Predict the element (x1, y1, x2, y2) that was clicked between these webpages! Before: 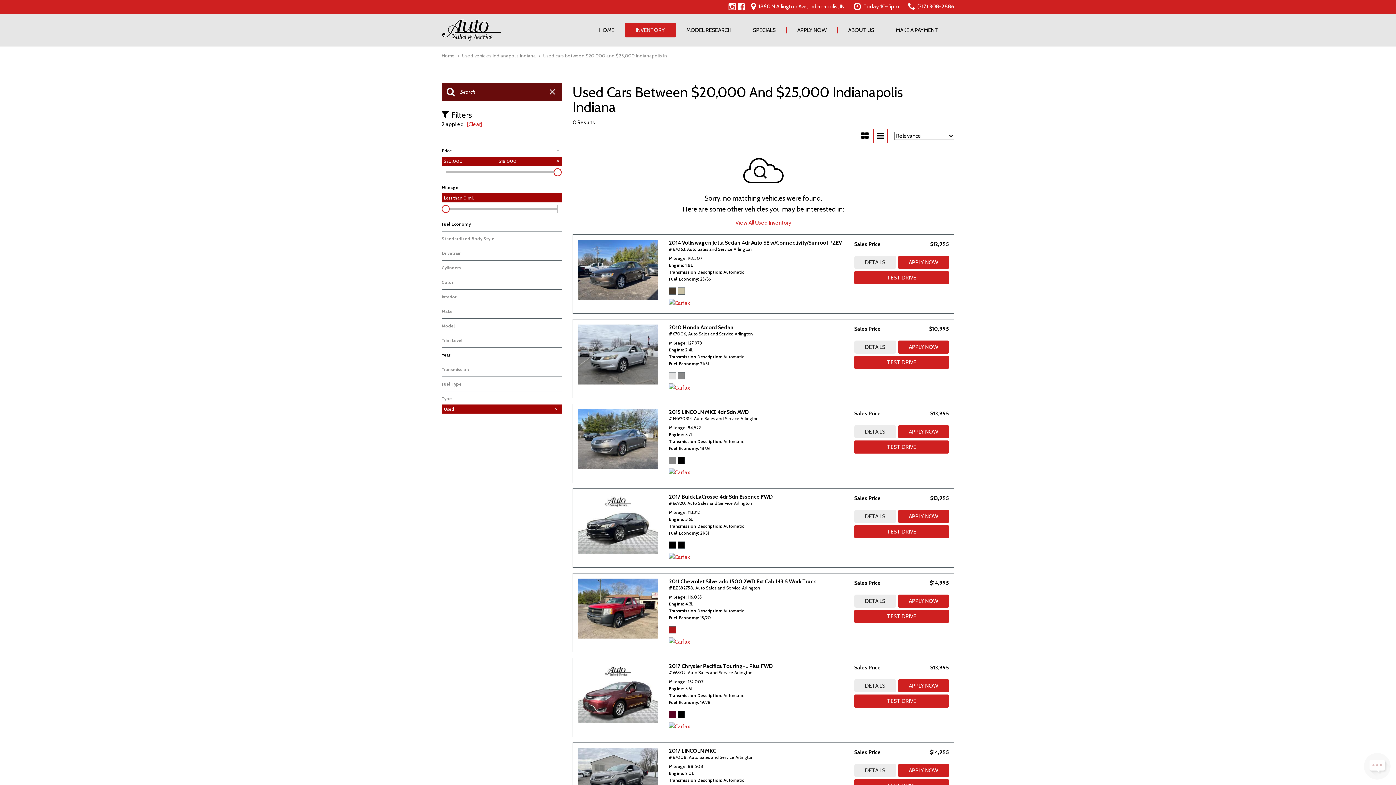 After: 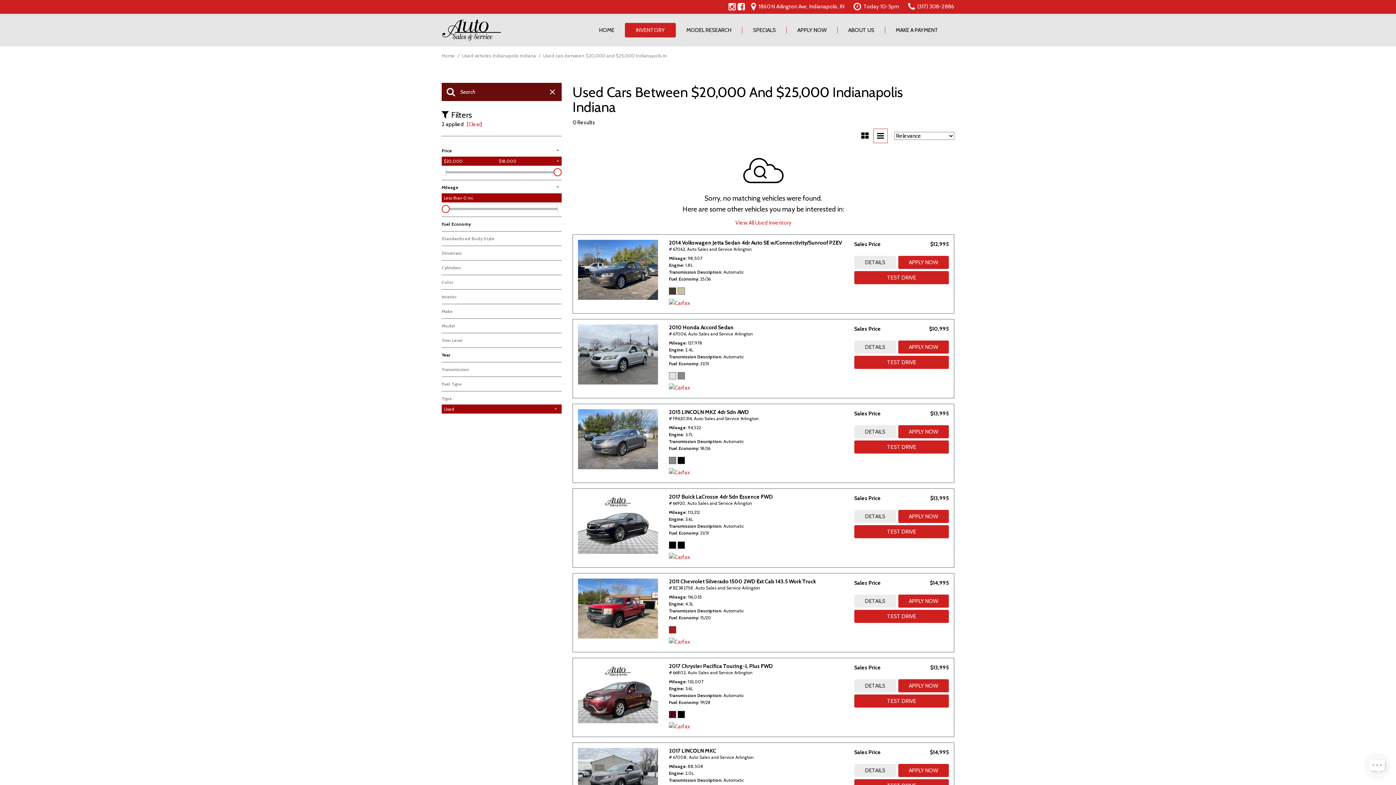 Action: label: Standardized Body Style bbox: (441, 235, 561, 242)